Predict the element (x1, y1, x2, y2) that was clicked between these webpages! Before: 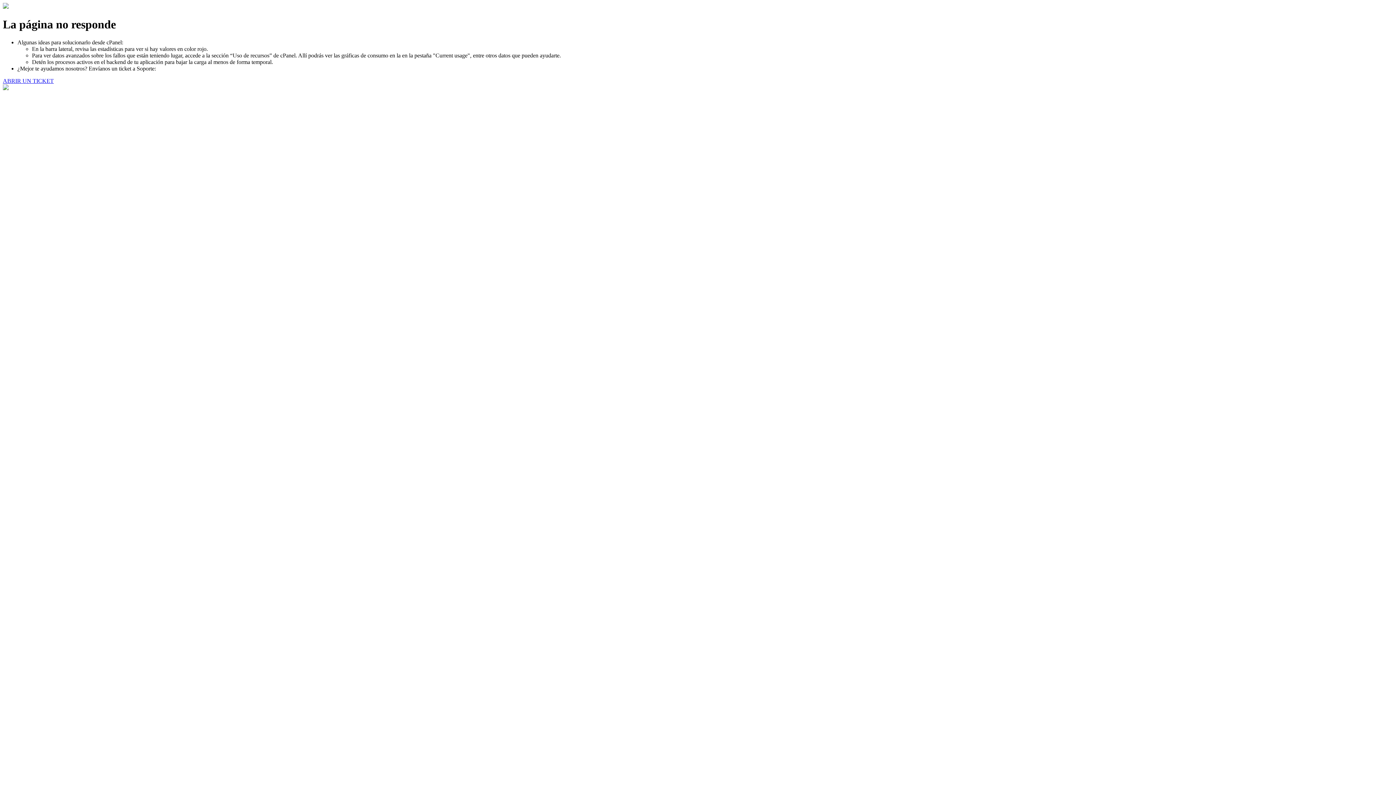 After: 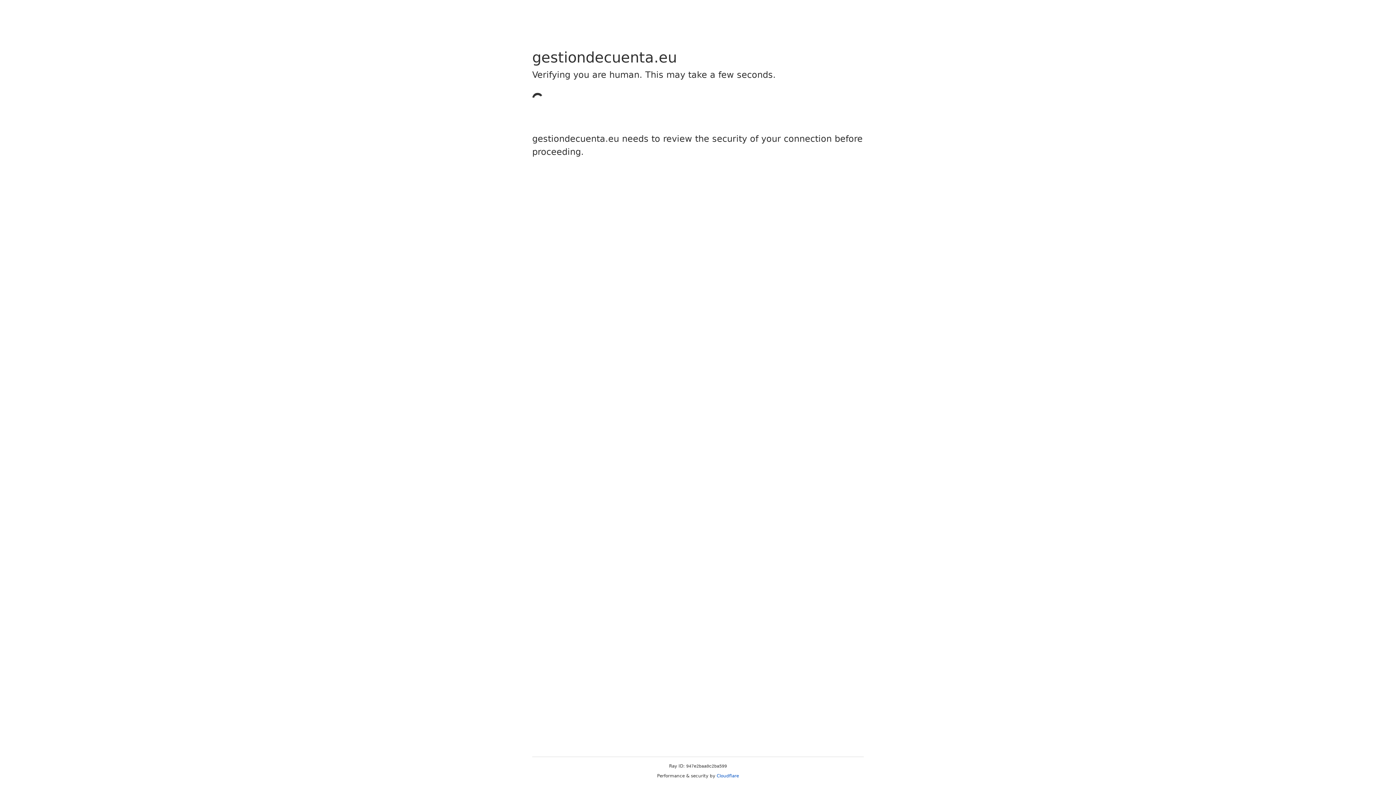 Action: label: ABRIR UN TICKET bbox: (2, 77, 53, 83)